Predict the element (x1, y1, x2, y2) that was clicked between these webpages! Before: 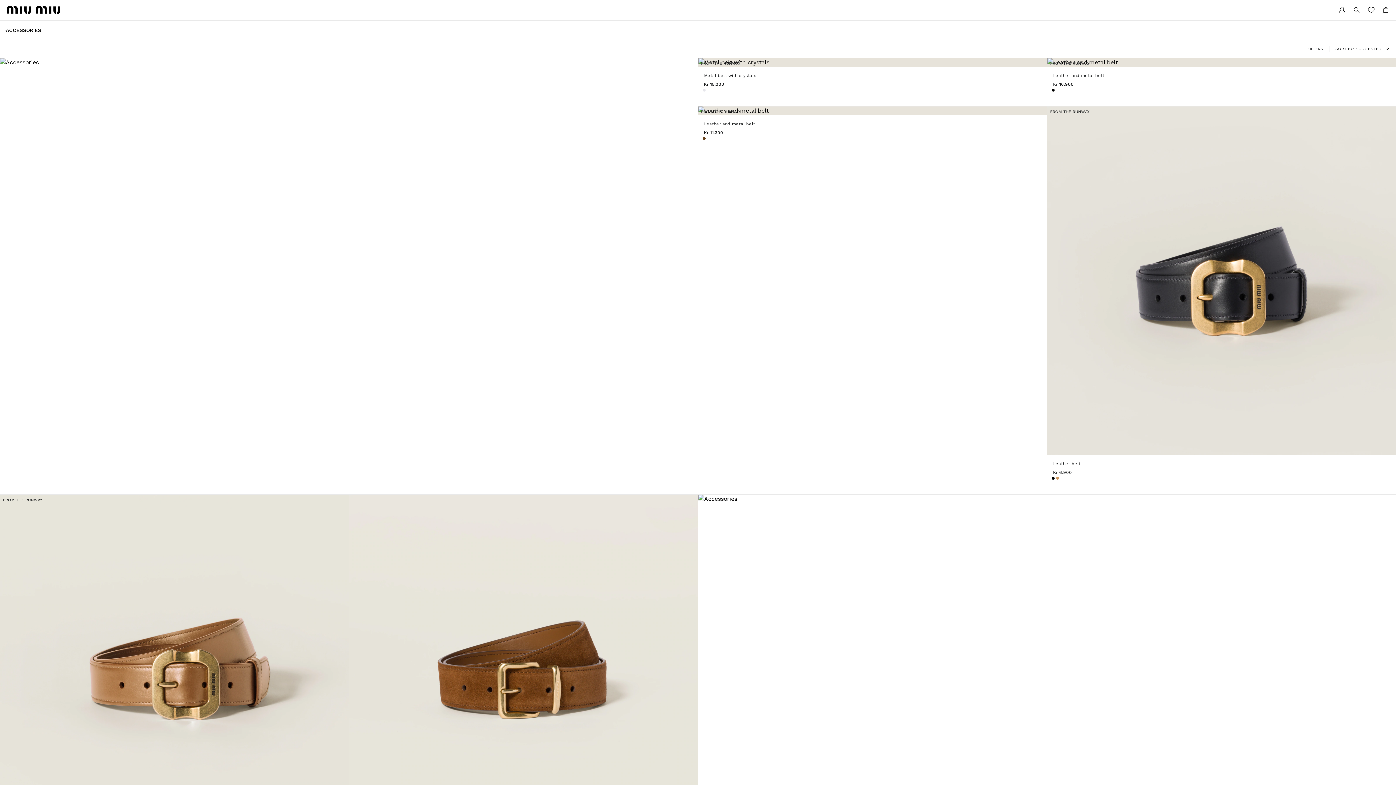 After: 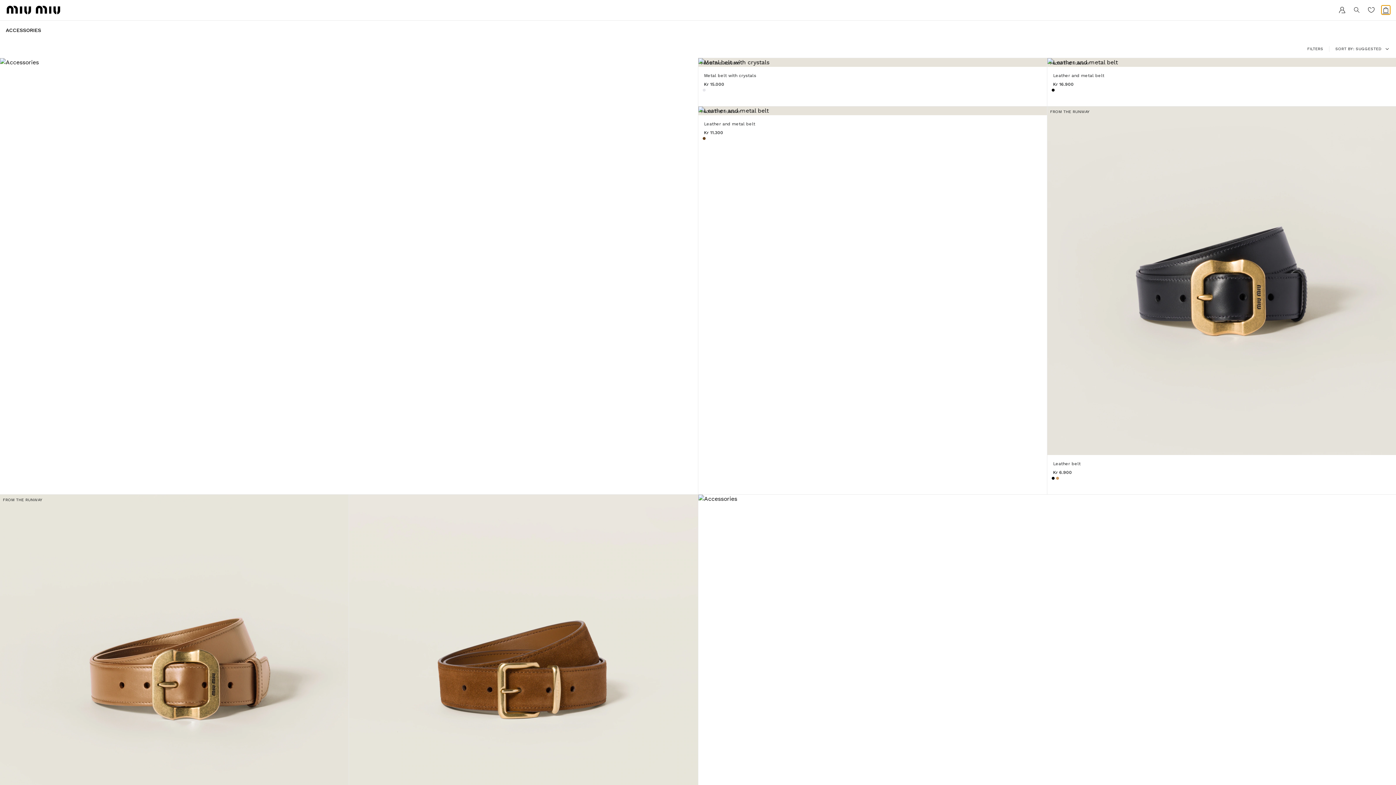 Action: label: Go to shopping bag bbox: (1381, 5, 1390, 14)